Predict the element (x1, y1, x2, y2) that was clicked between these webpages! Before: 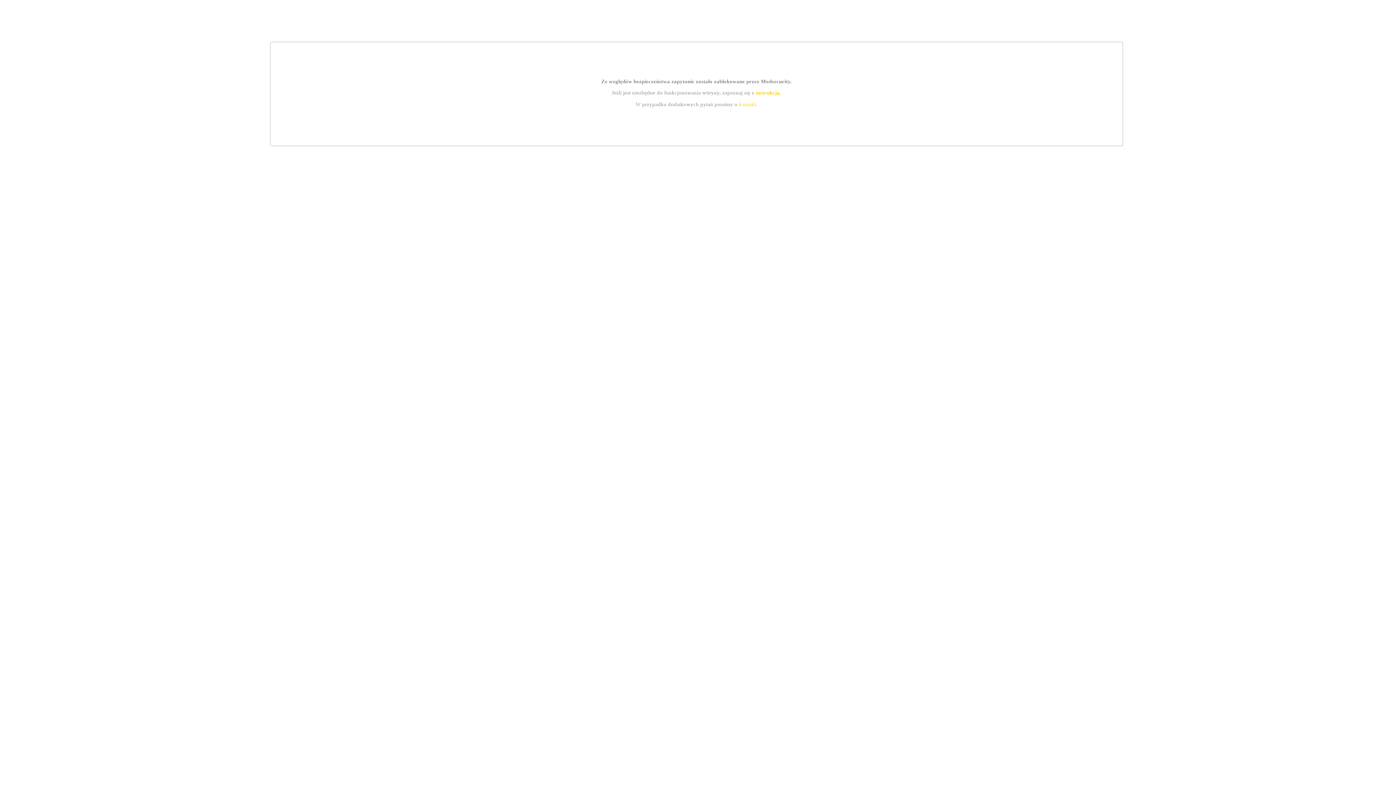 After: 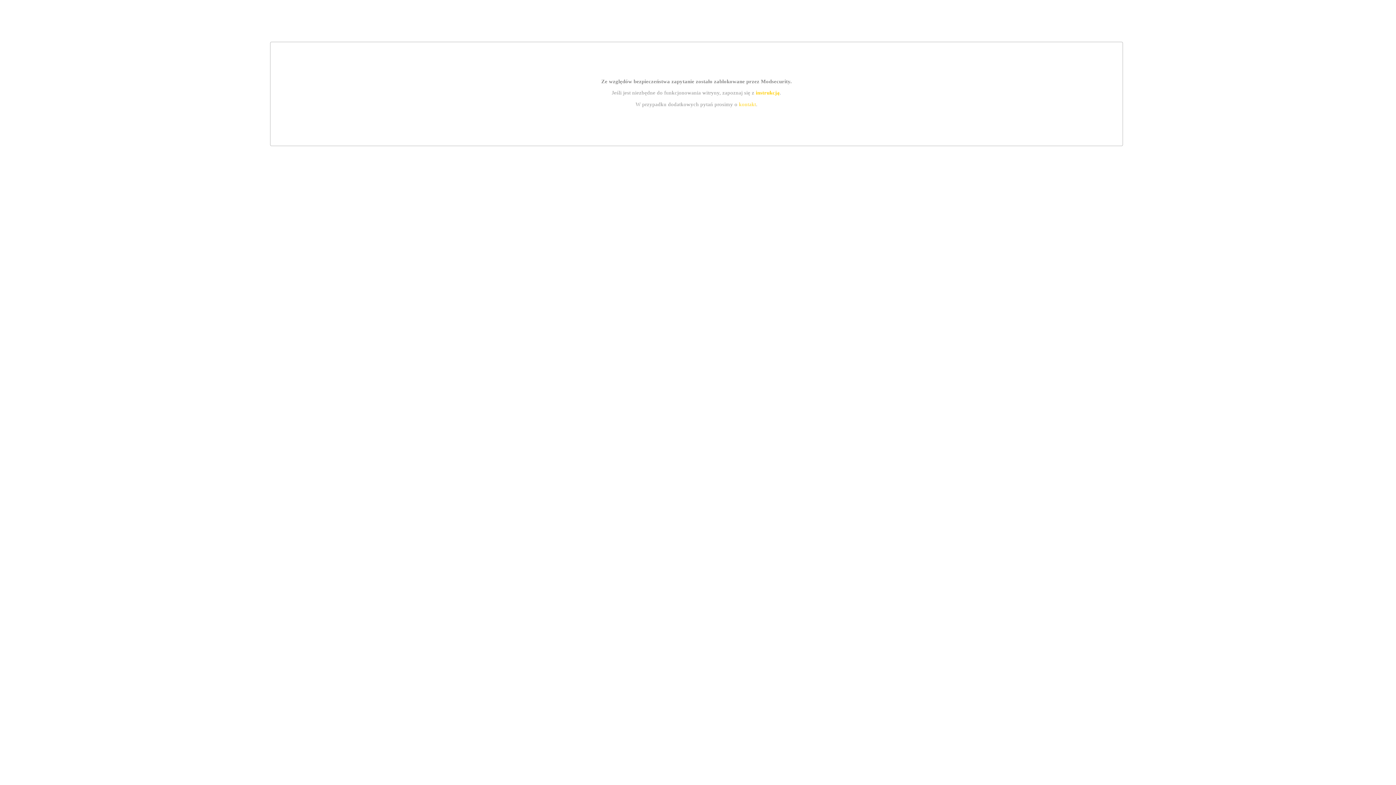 Action: bbox: (739, 101, 756, 107) label: kontakt